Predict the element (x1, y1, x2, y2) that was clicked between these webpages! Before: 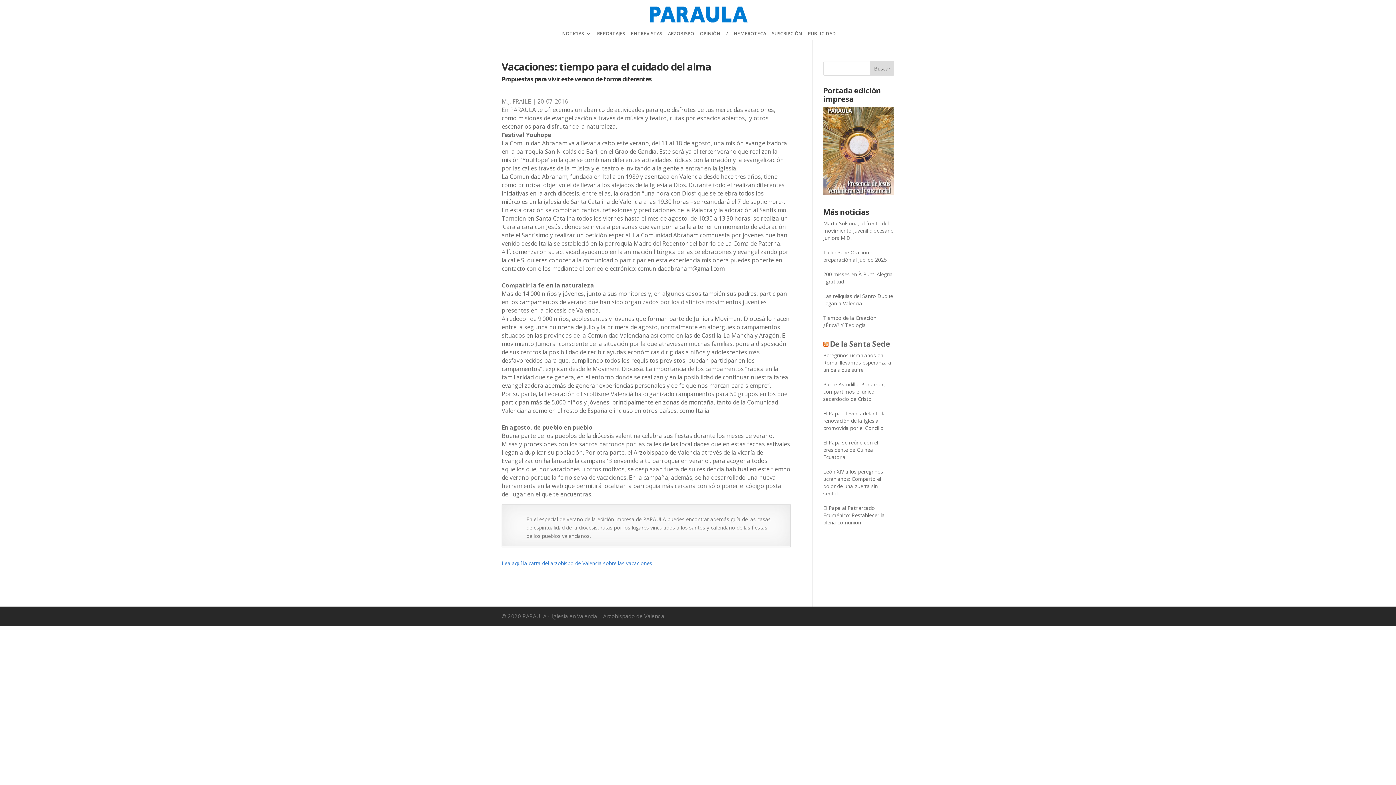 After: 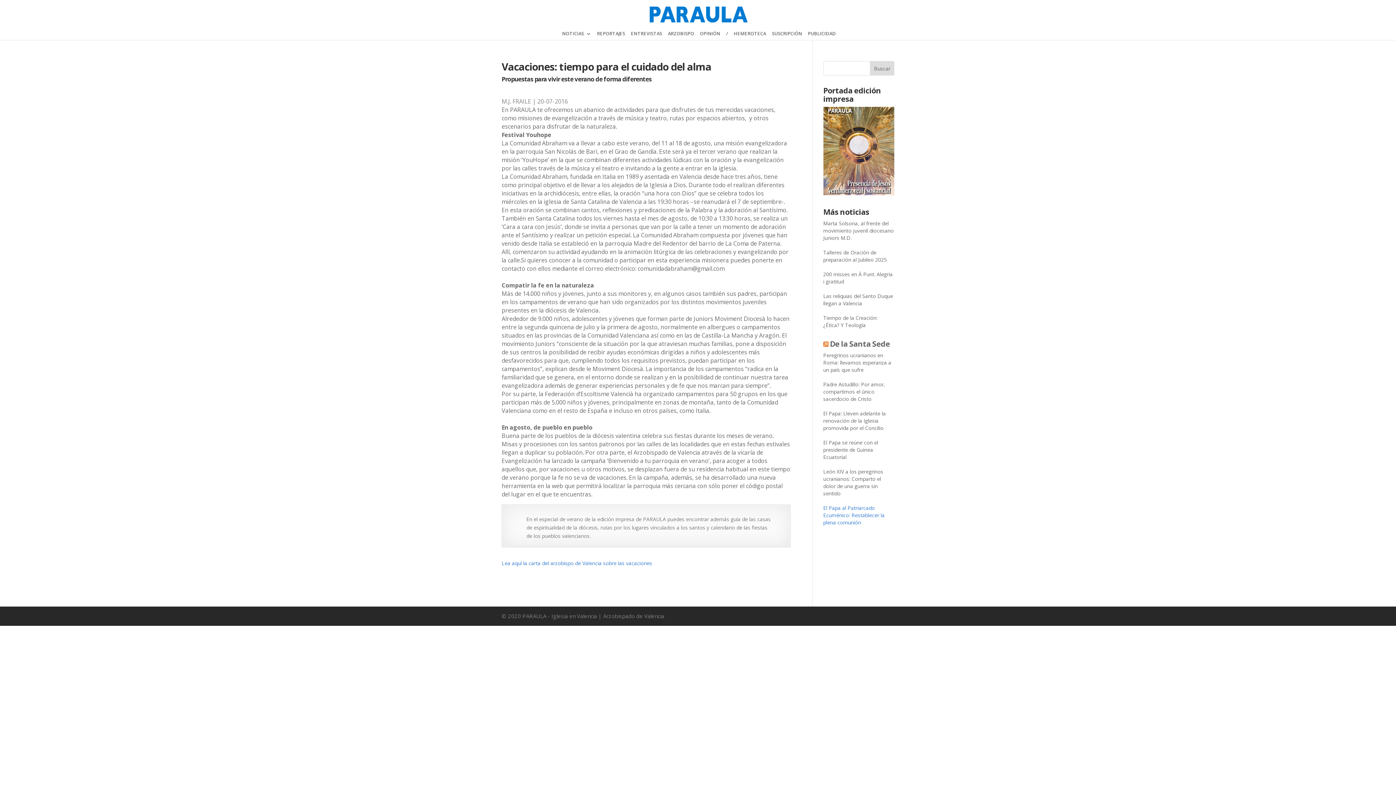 Action: bbox: (823, 504, 884, 526) label: El Papa al Patriarcado Ecuménico: Restablecer la plena comunión